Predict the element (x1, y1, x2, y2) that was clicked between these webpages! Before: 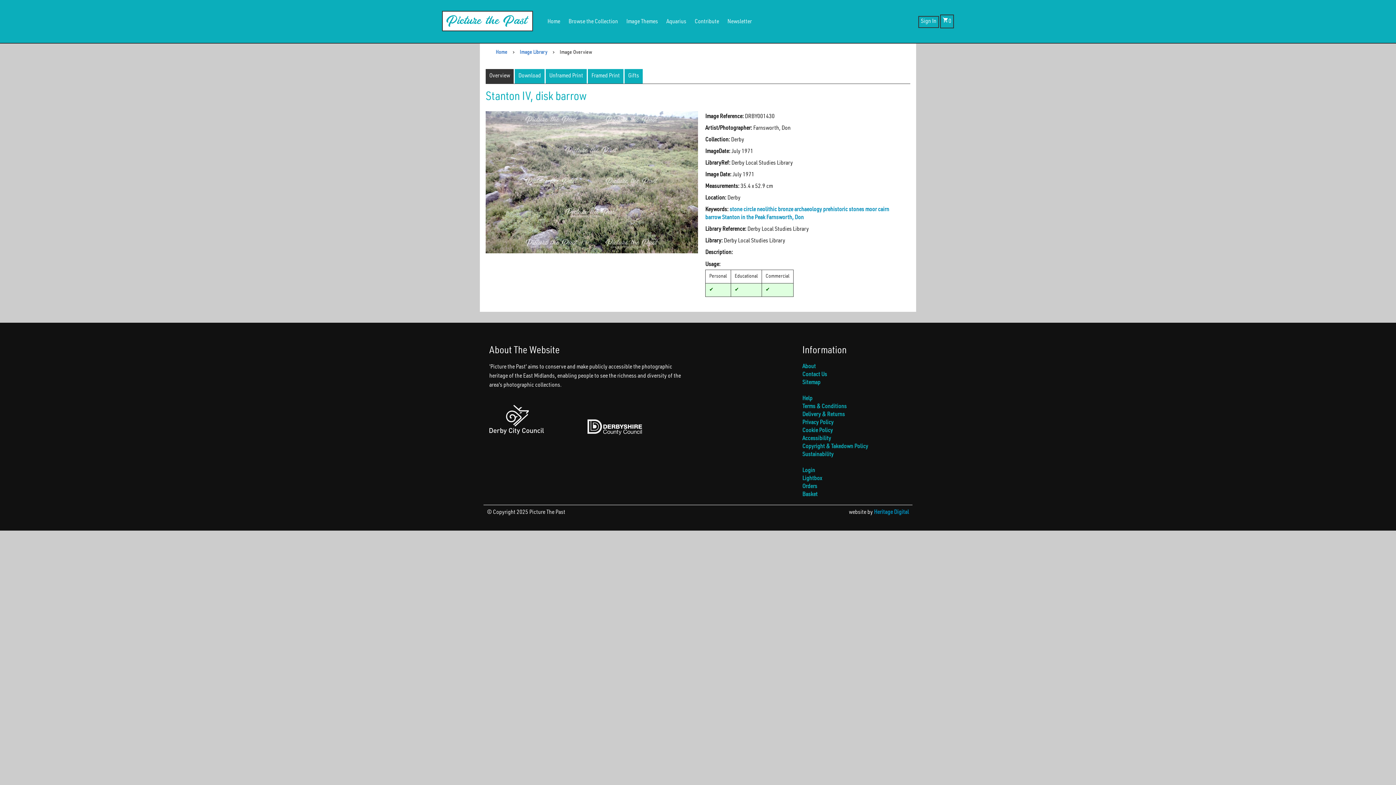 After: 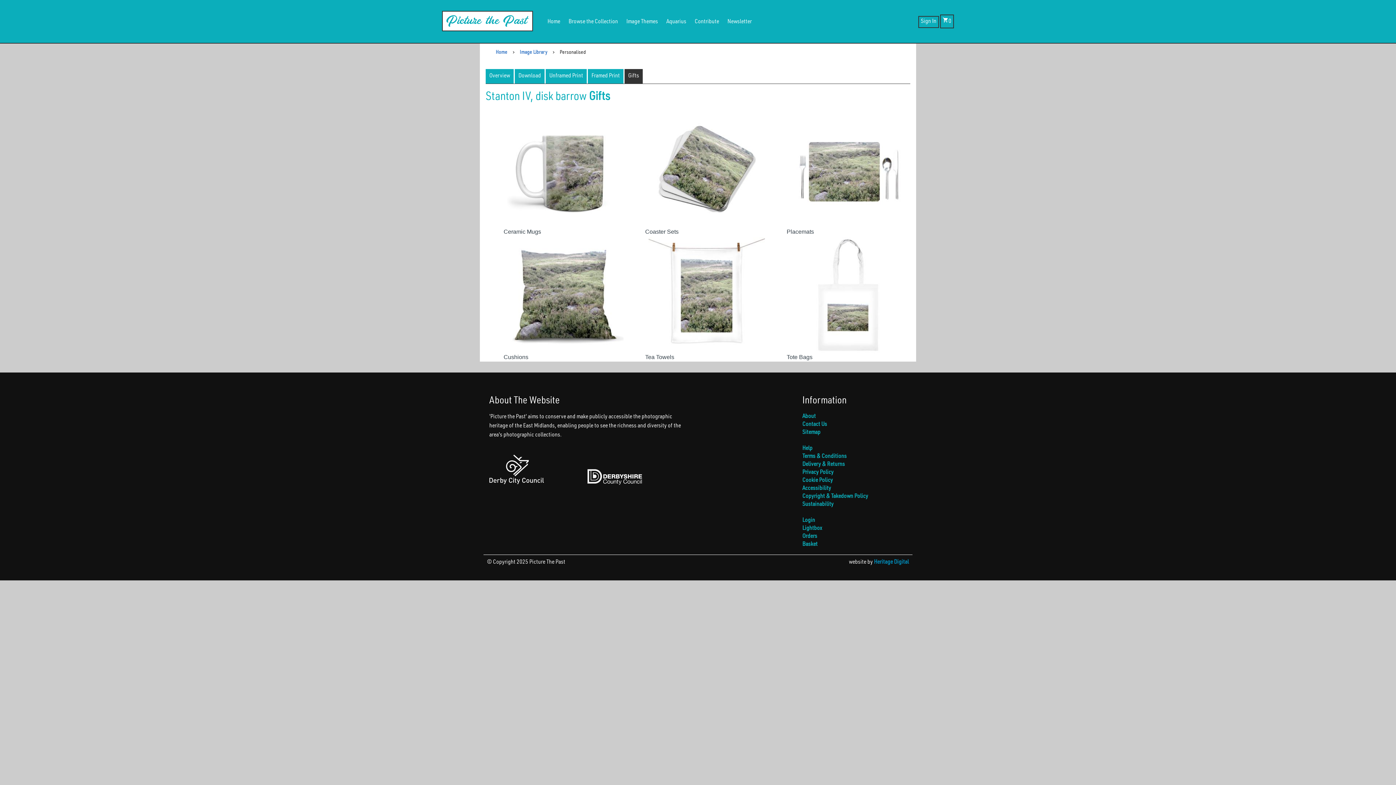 Action: bbox: (624, 69, 642, 84) label: Gifts